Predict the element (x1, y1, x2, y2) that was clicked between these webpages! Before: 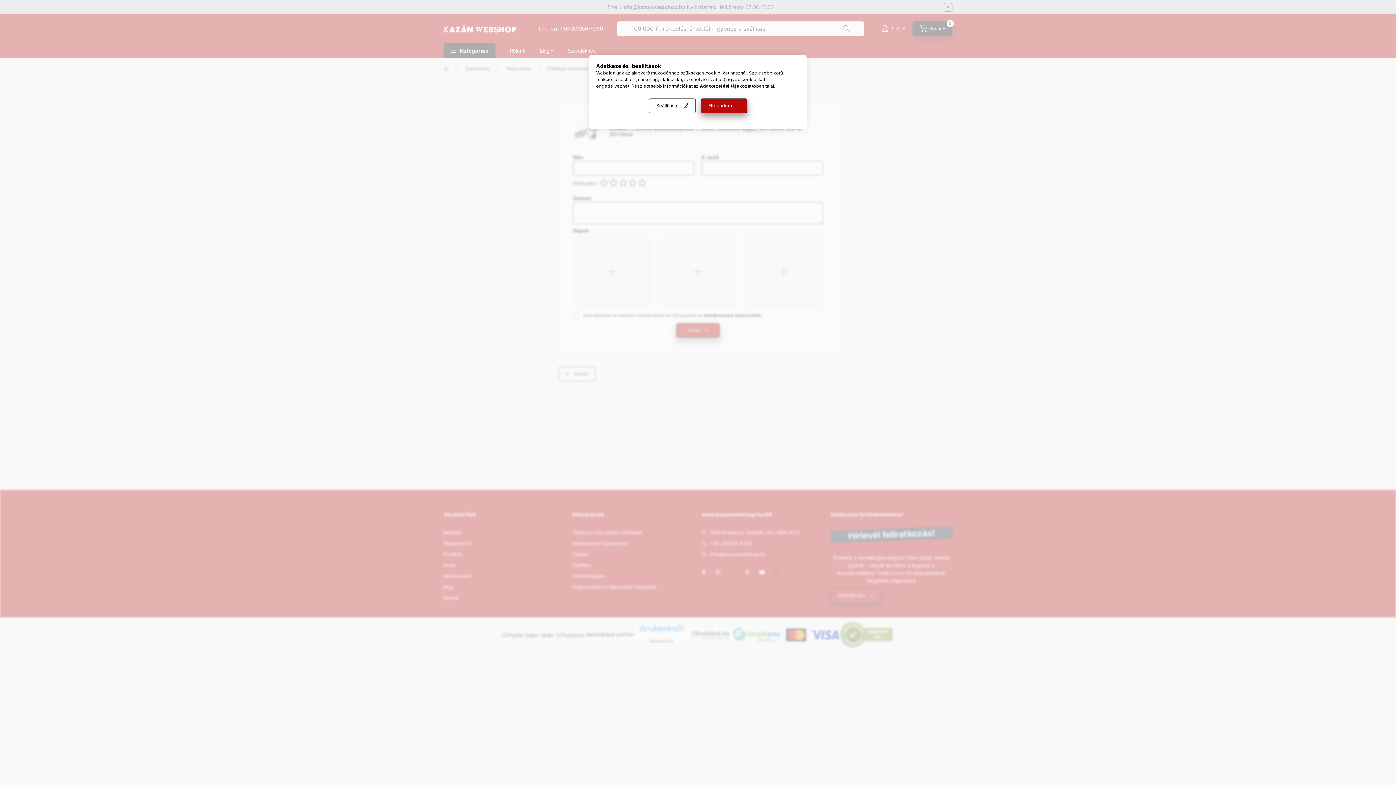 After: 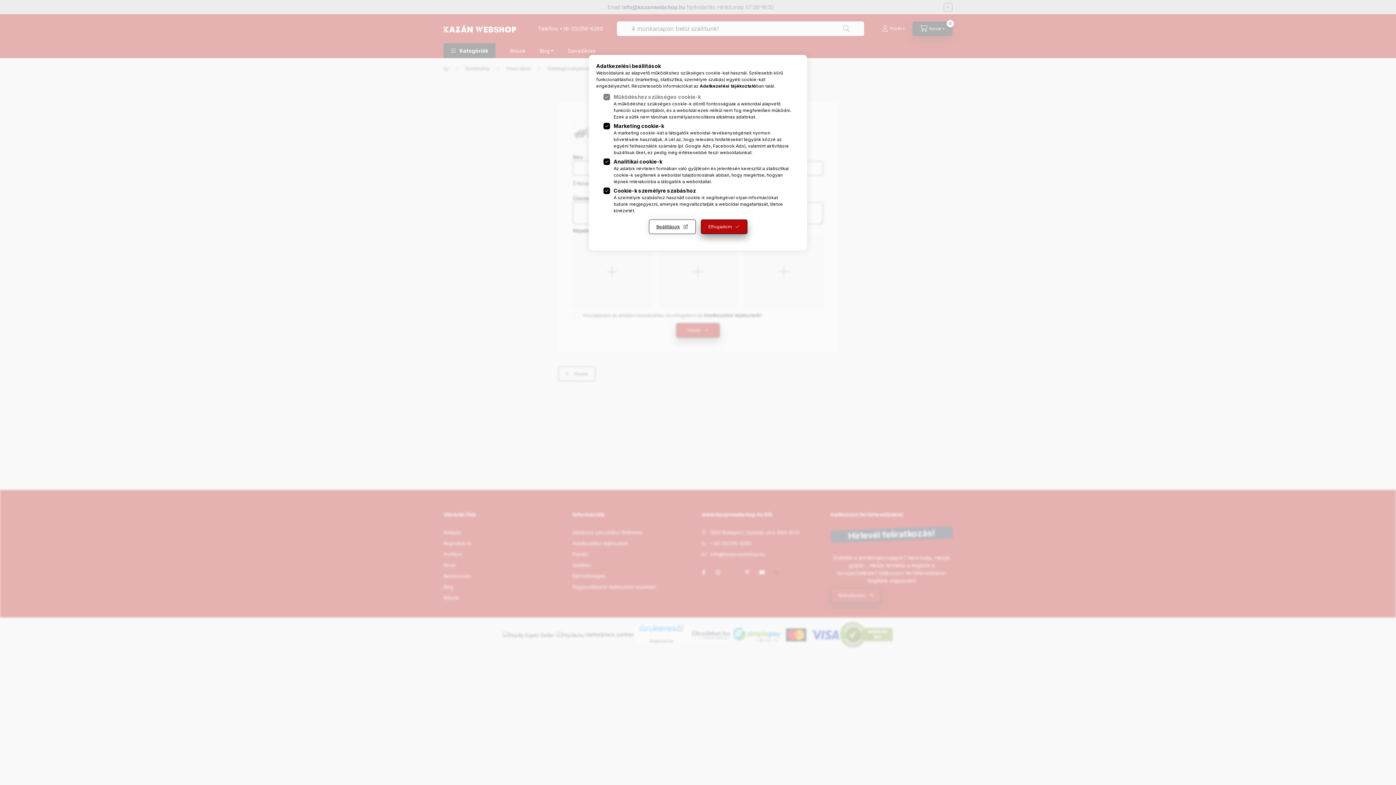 Action: label: Beállítások bbox: (648, 98, 695, 113)